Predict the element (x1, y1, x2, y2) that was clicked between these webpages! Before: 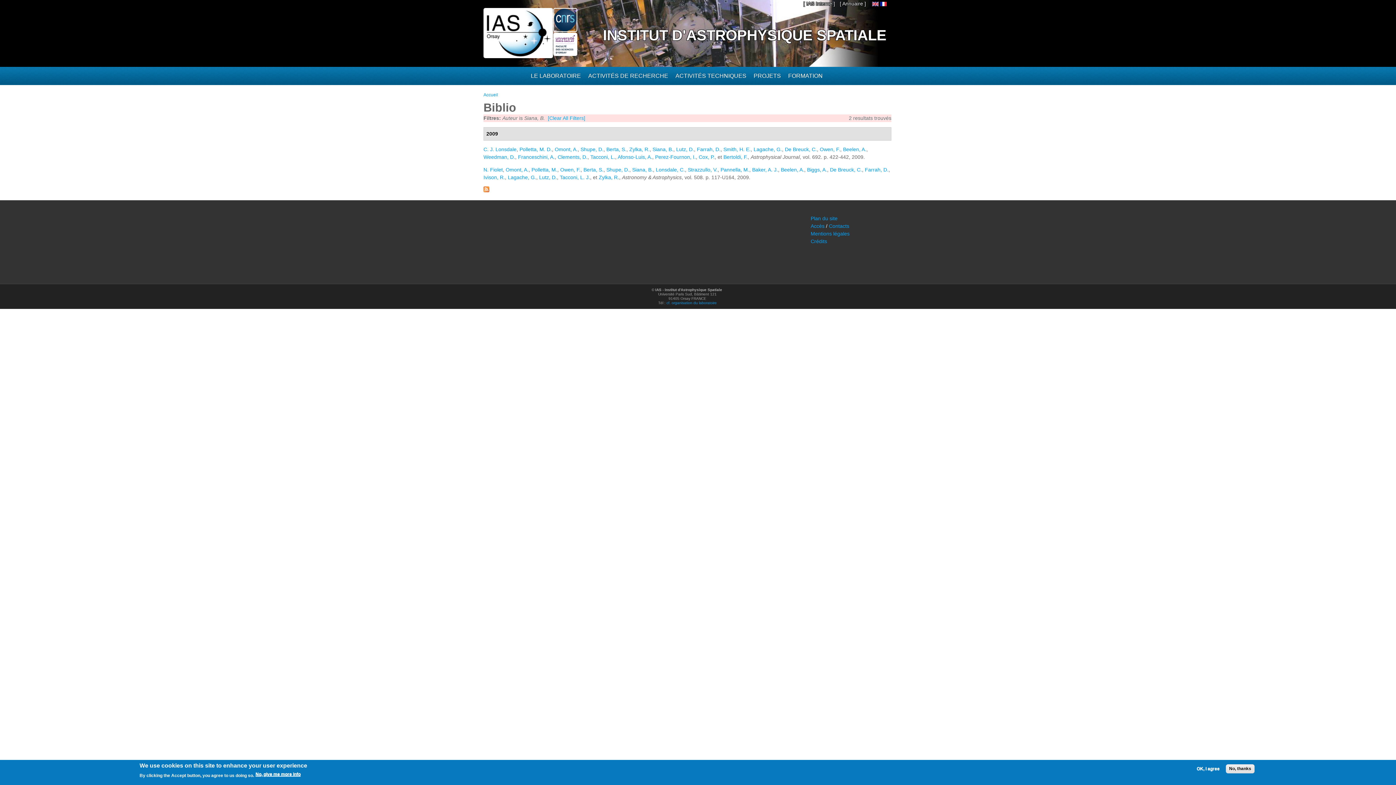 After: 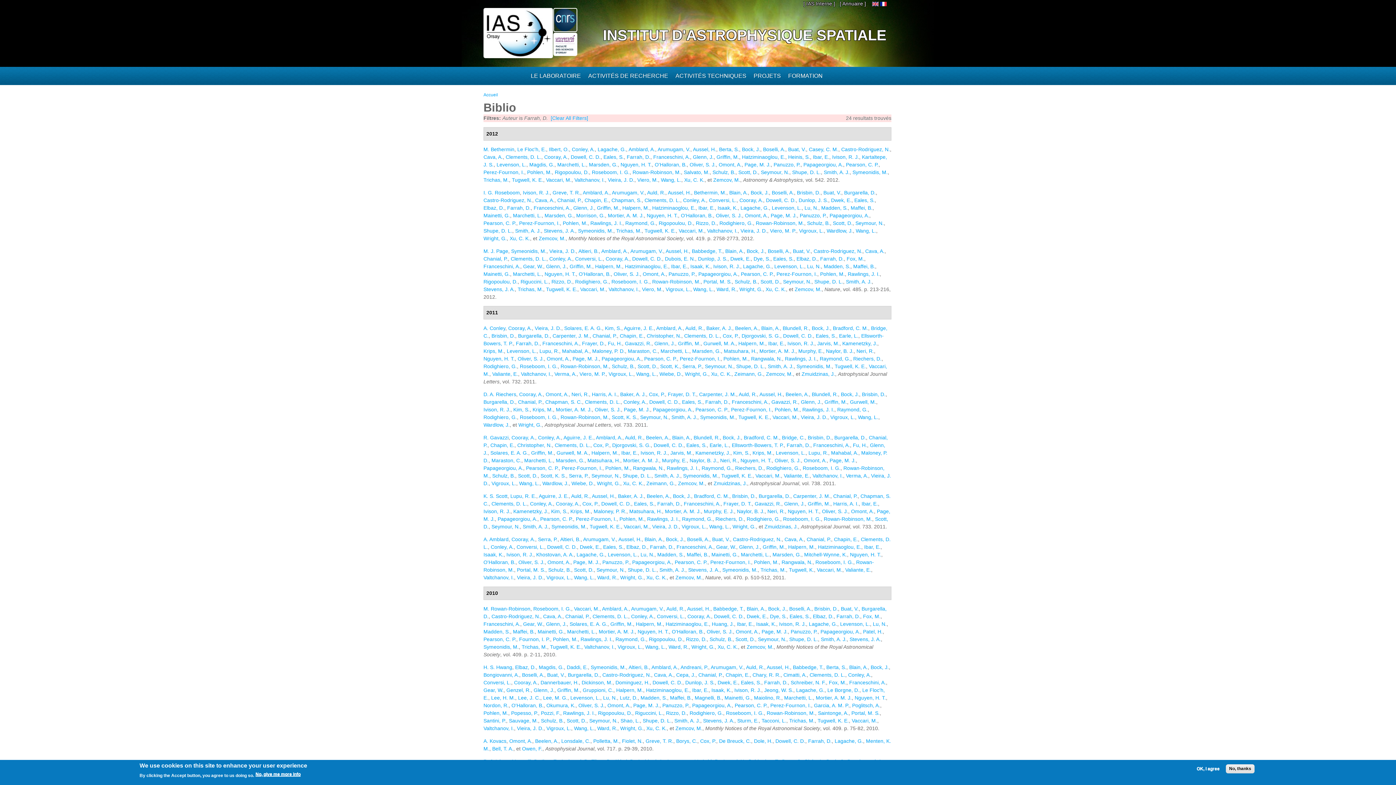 Action: bbox: (865, 166, 888, 172) label: Farrah, D.